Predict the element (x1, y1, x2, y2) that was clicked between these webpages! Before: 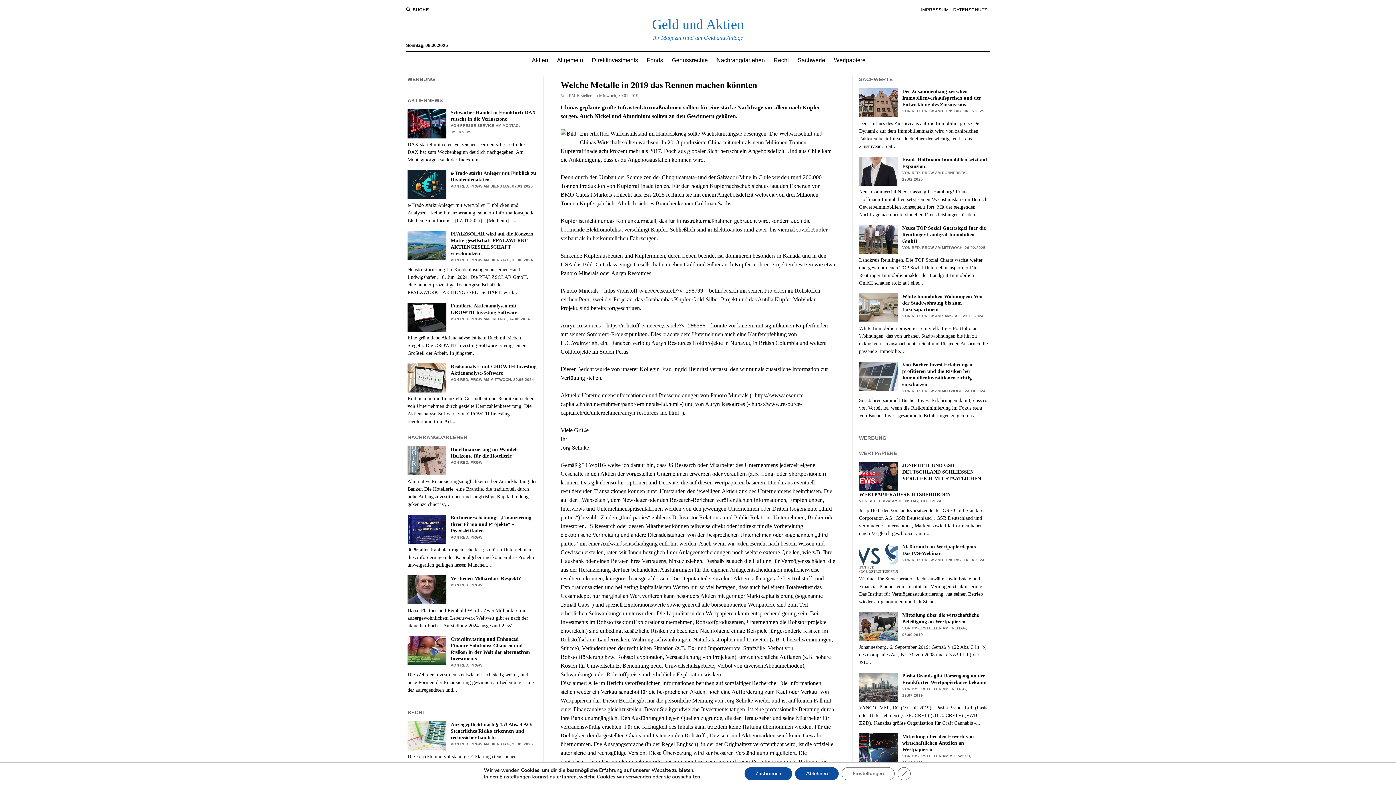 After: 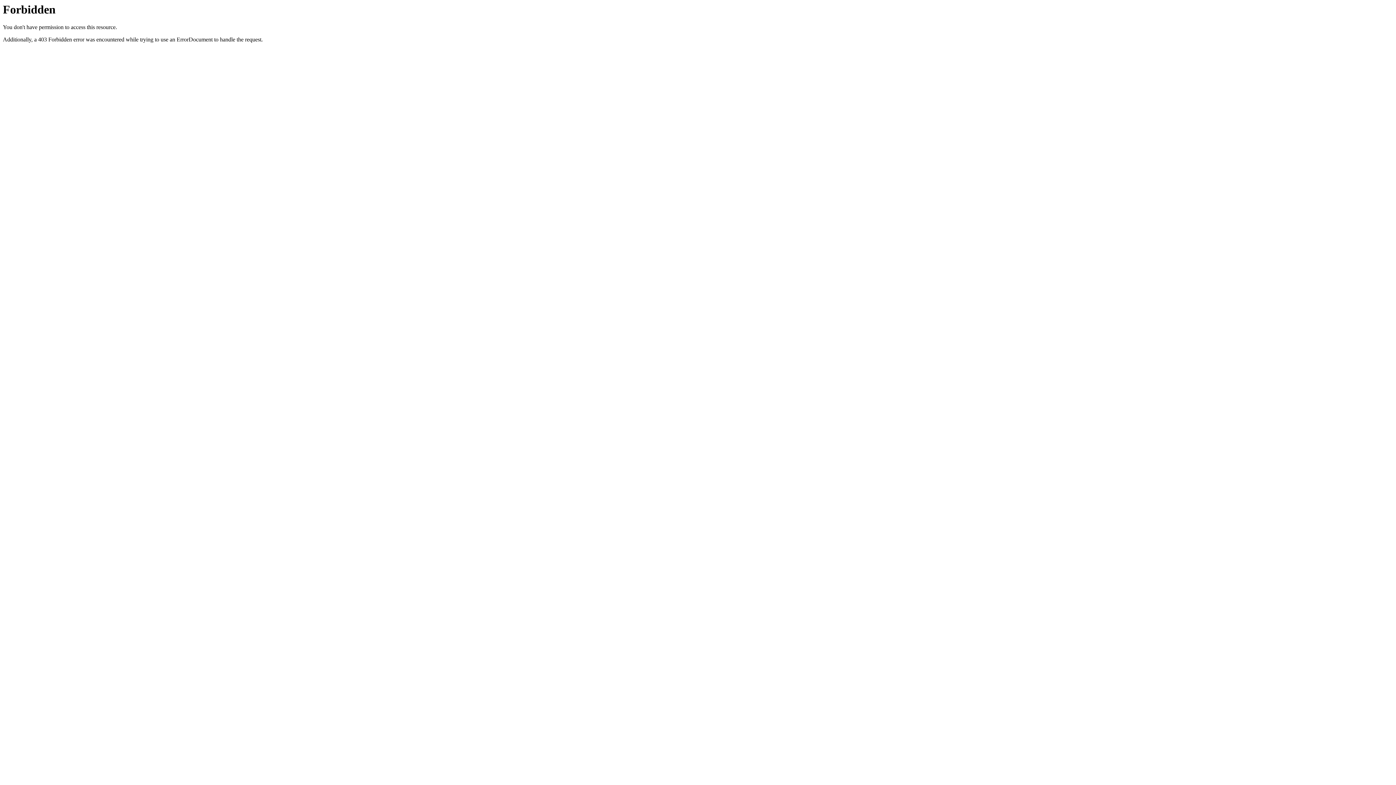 Action: label: https://rohstoff-tv.net/c/c,search/?v=298799 bbox: (604, 287, 703, 293)